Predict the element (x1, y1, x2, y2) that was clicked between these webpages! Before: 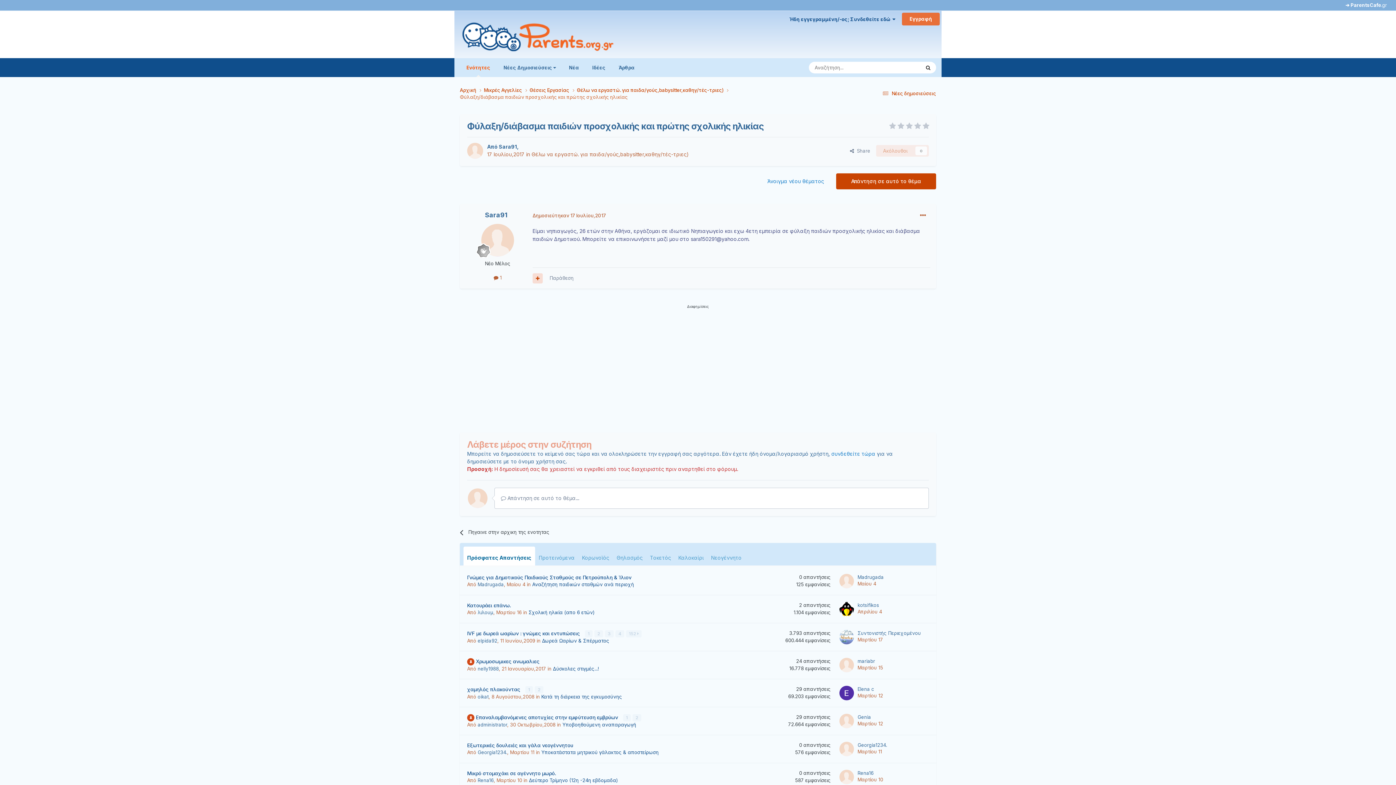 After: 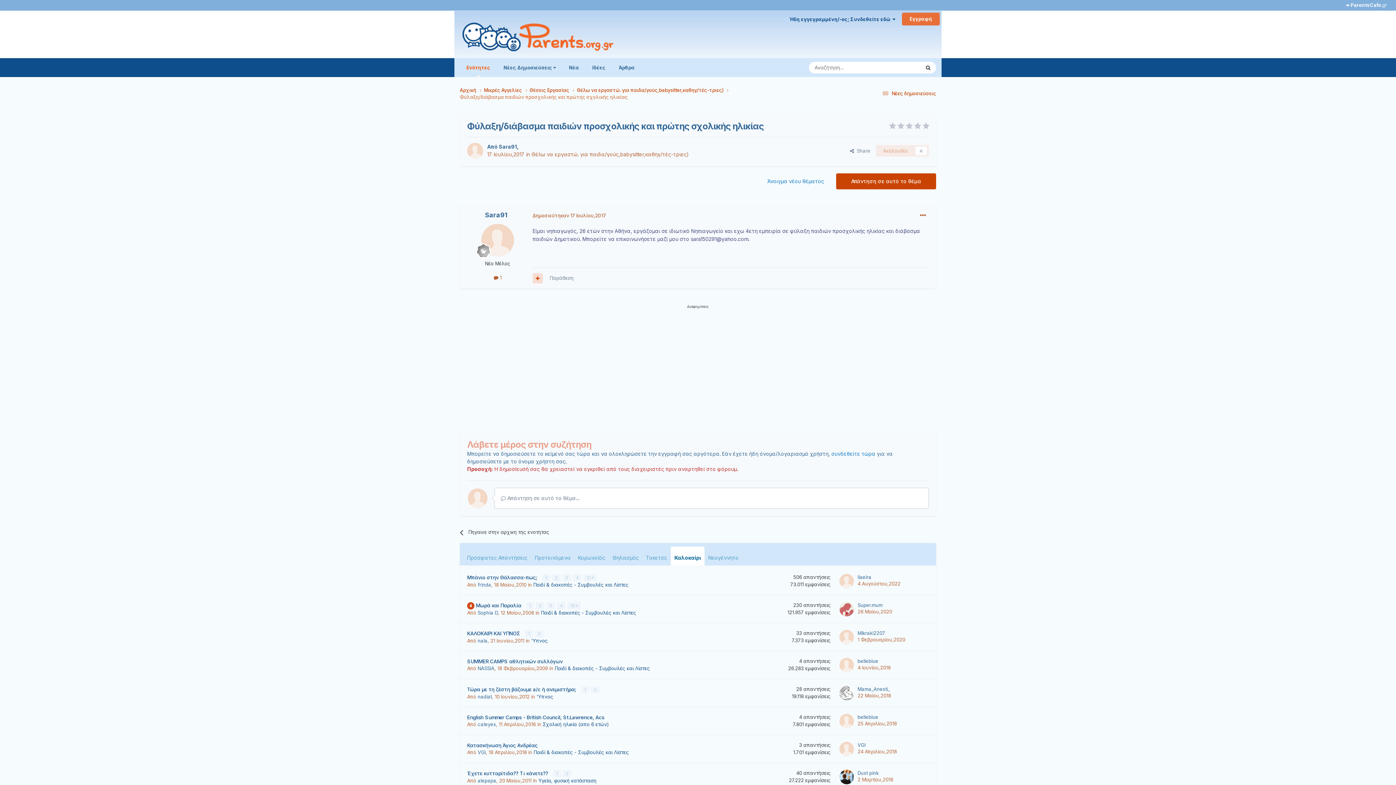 Action: label: Καλοκαίρι bbox: (674, 547, 707, 565)